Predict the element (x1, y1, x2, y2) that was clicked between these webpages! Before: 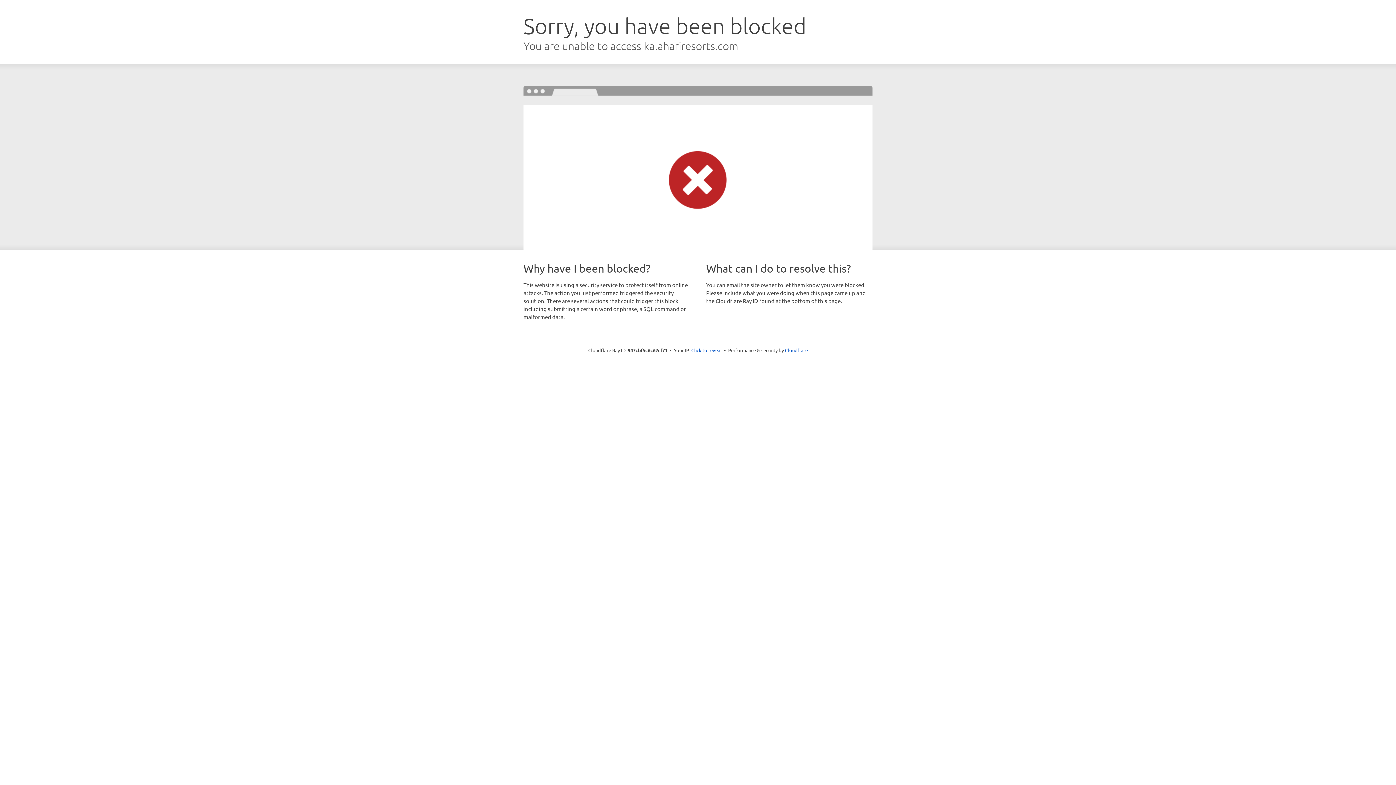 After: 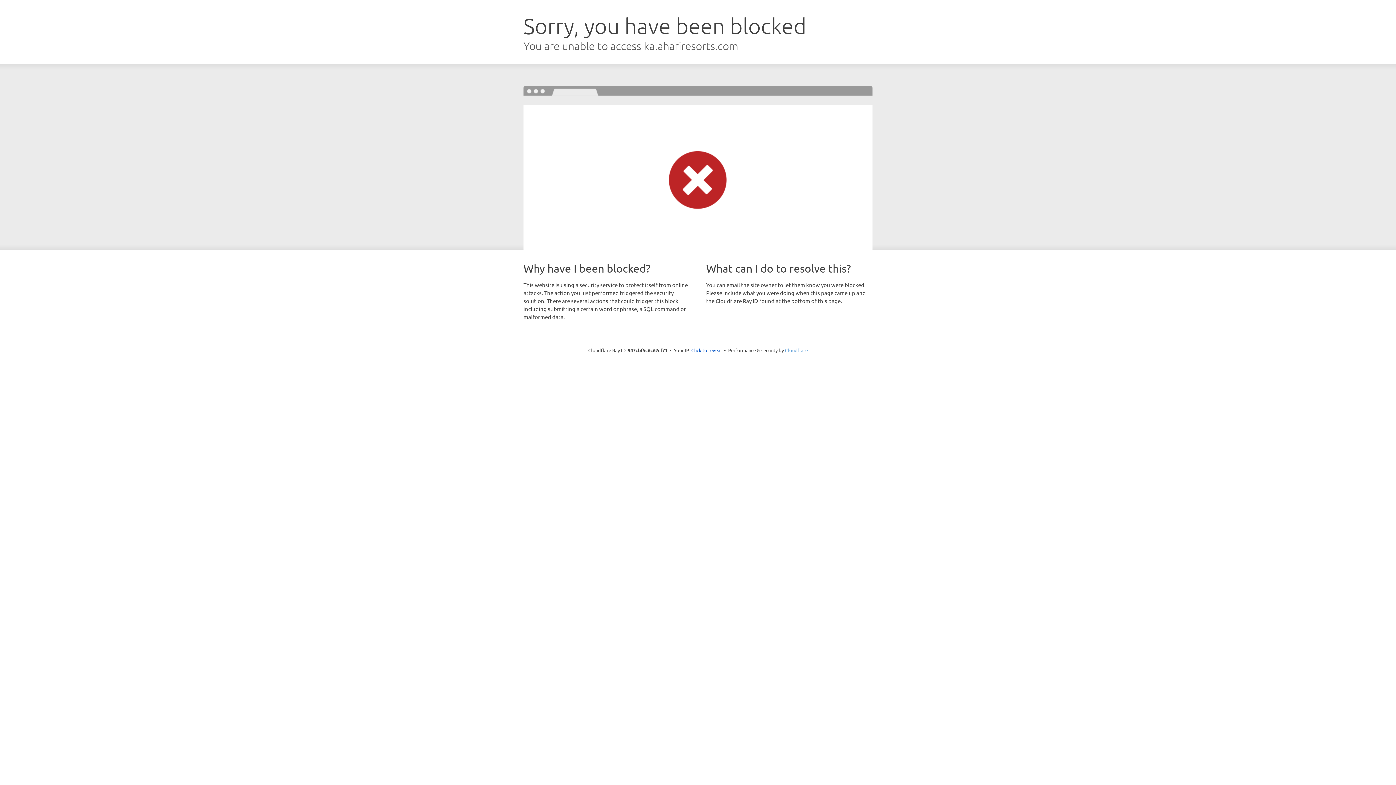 Action: label: Cloudflare bbox: (785, 347, 808, 353)